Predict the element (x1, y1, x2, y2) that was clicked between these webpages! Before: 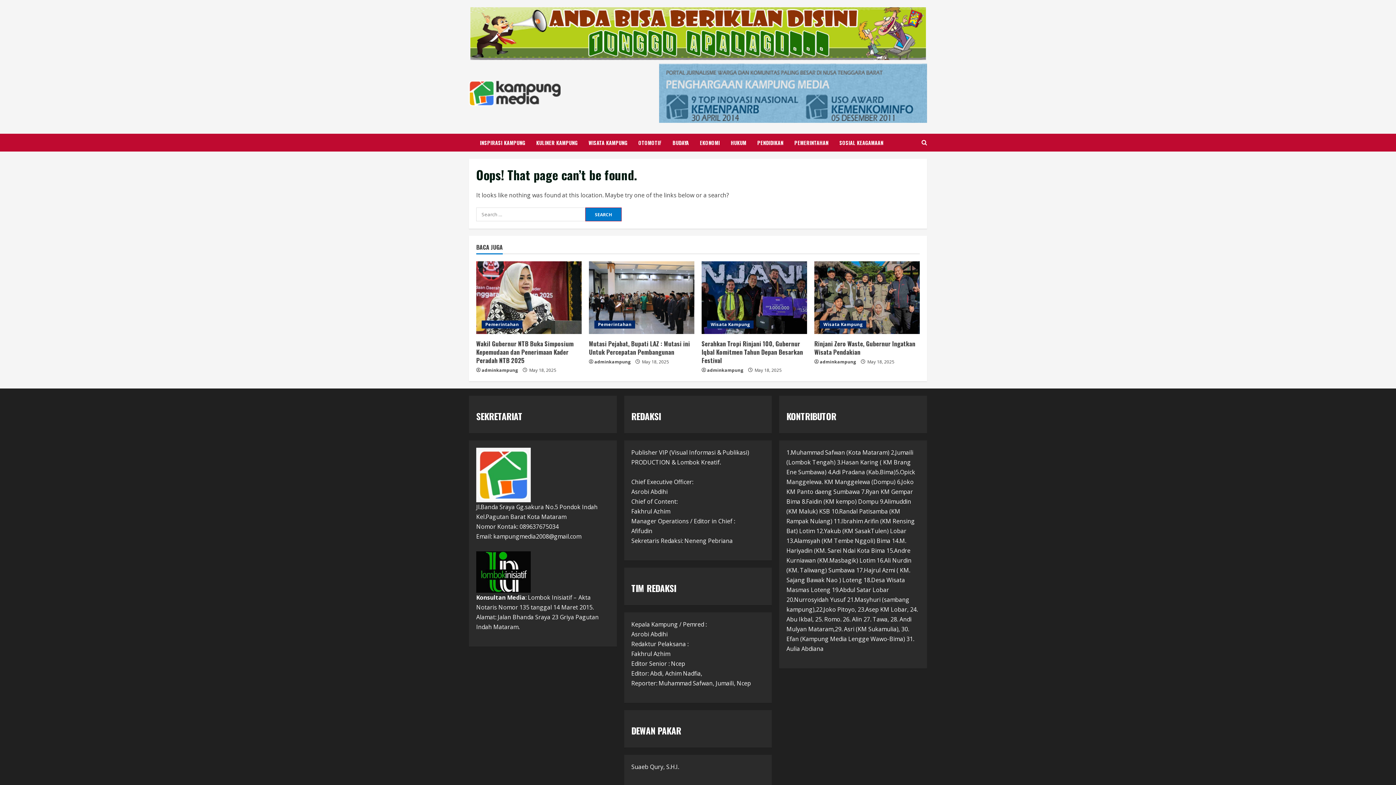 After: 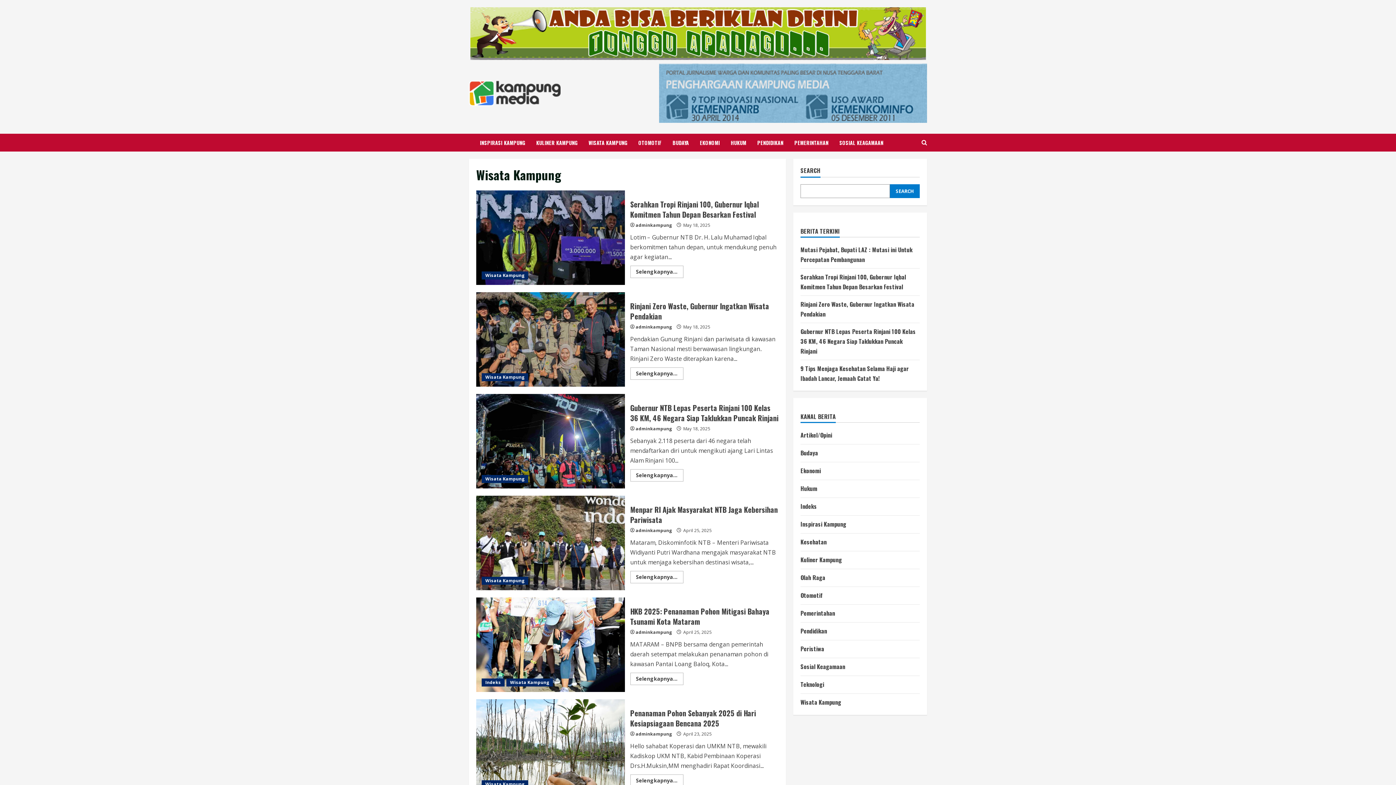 Action: bbox: (583, 133, 633, 151) label: WISATA KAMPUNG